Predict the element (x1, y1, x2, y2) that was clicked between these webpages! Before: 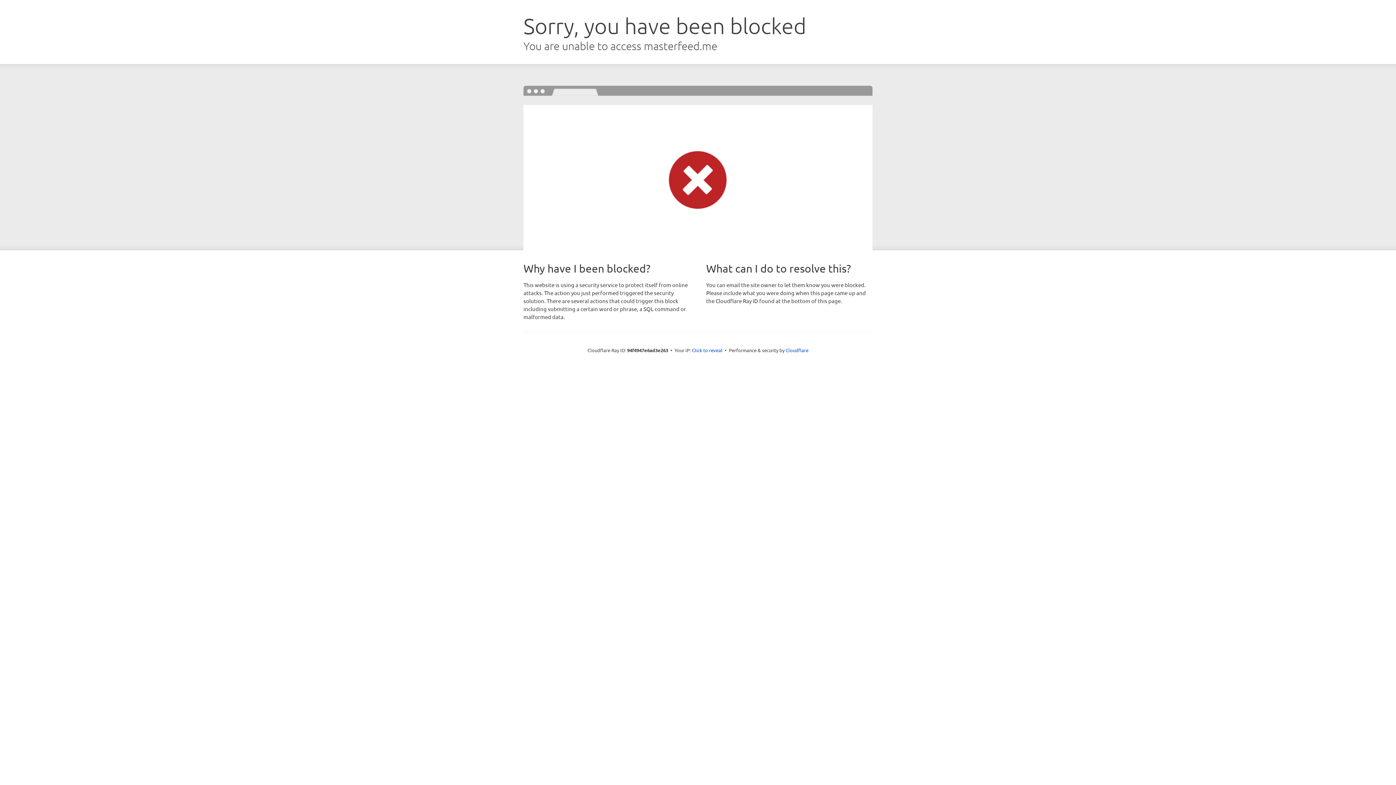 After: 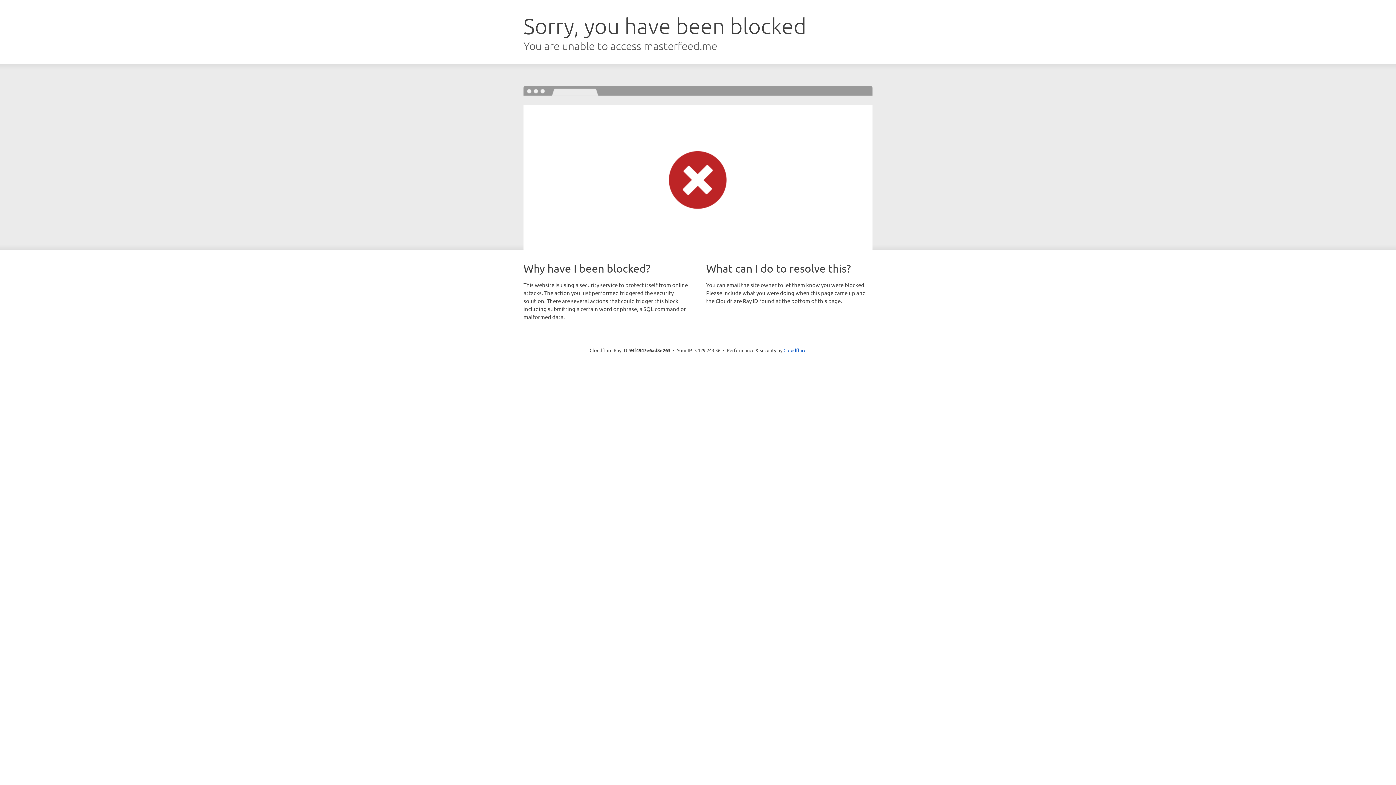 Action: label: Click to reveal bbox: (692, 346, 722, 353)